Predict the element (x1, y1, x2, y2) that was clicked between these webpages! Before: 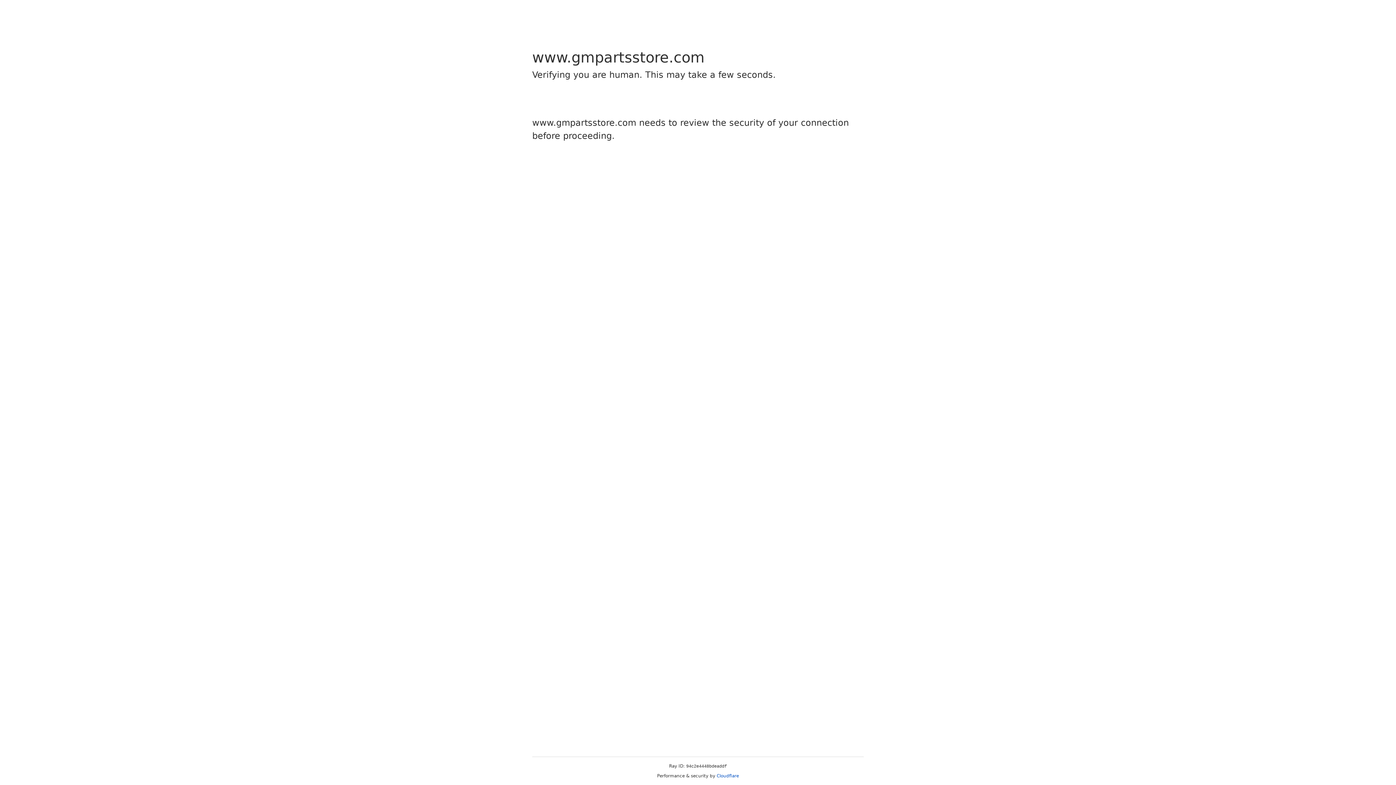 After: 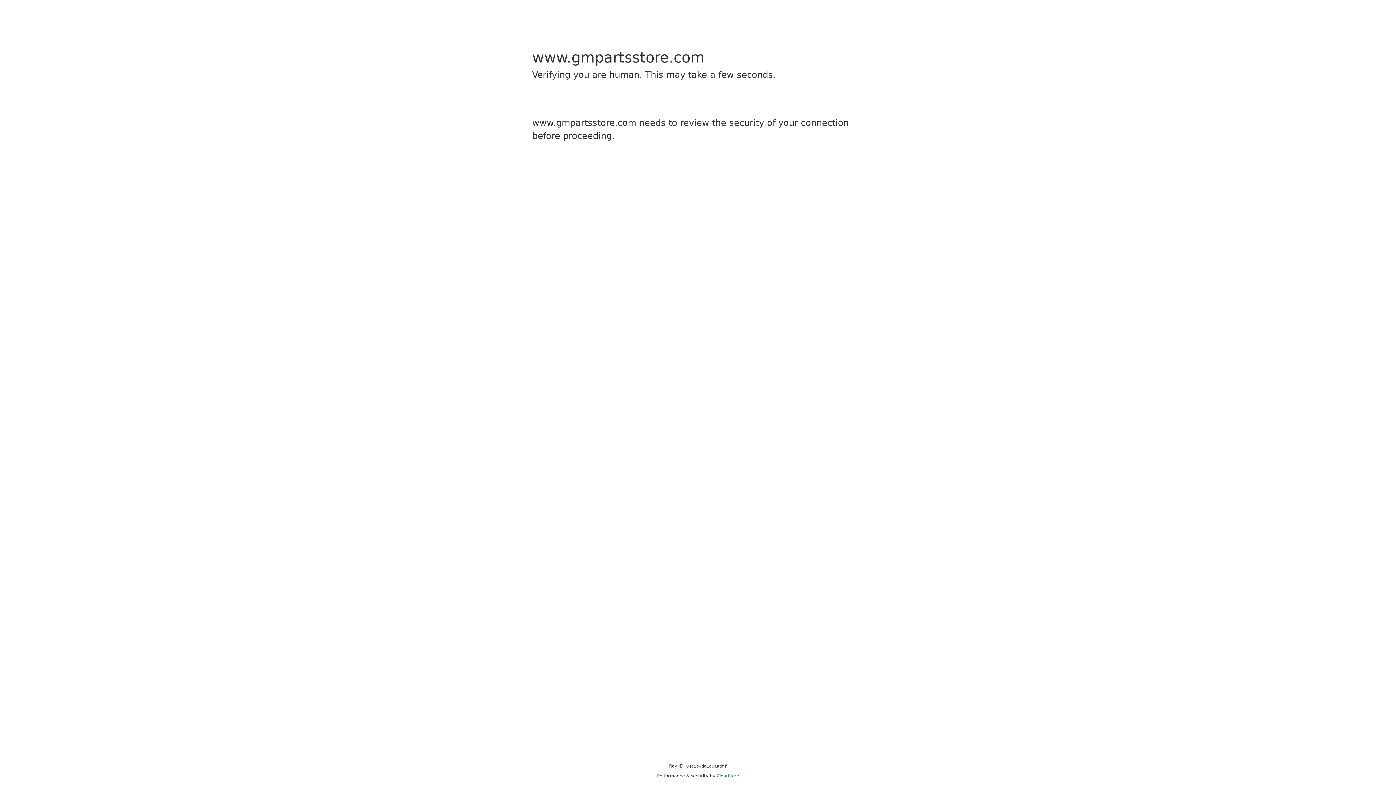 Action: label: Cloudflare bbox: (716, 773, 739, 778)